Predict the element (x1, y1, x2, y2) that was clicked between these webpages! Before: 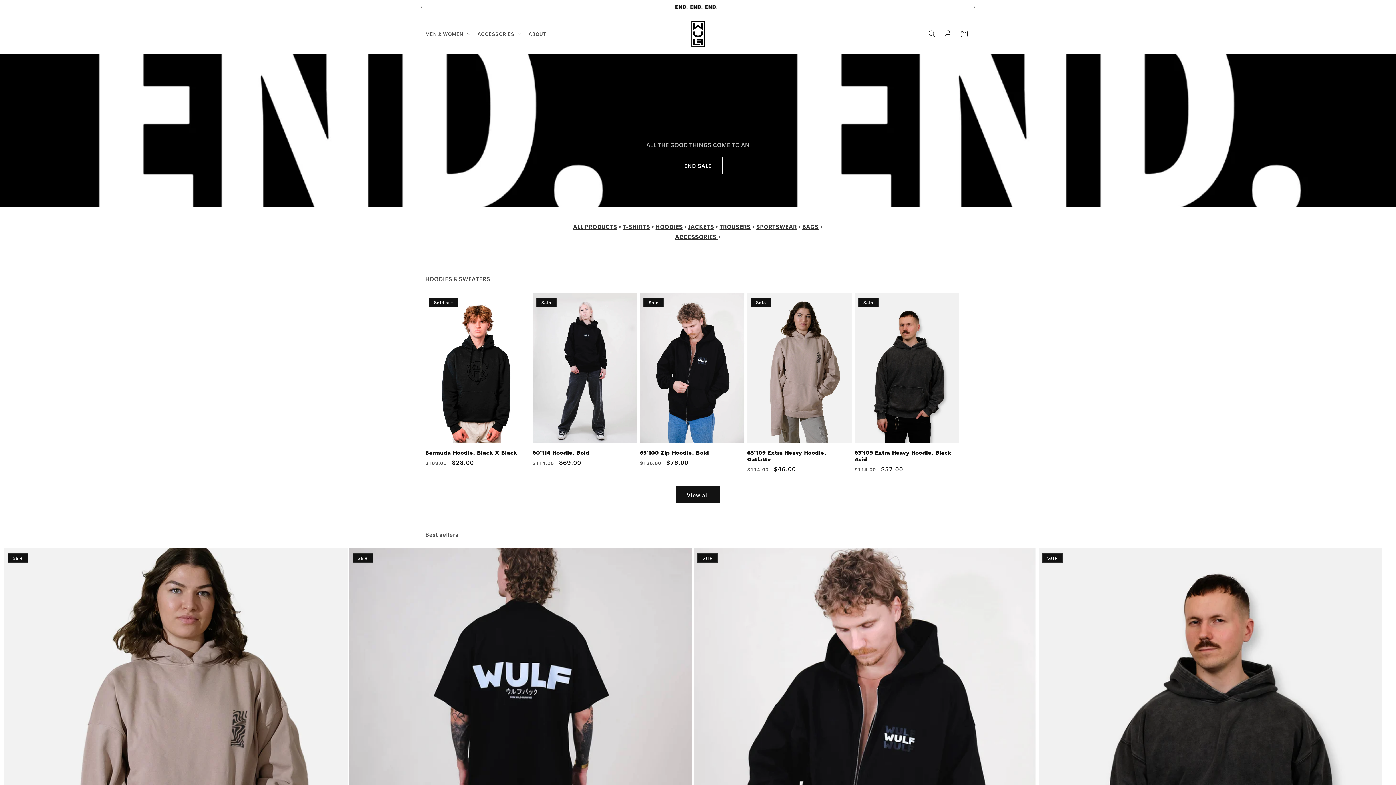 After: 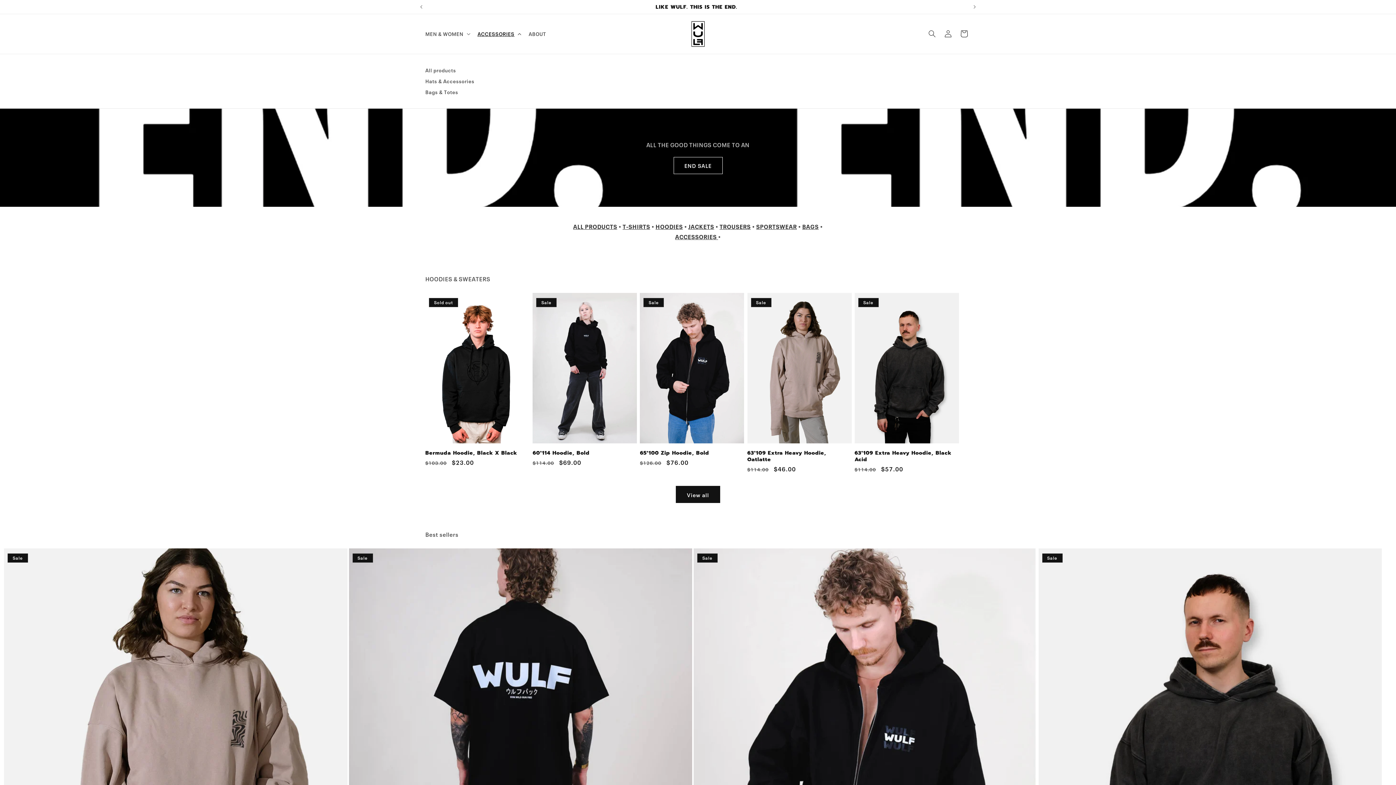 Action: bbox: (473, 26, 524, 41) label: ACCESSORIES